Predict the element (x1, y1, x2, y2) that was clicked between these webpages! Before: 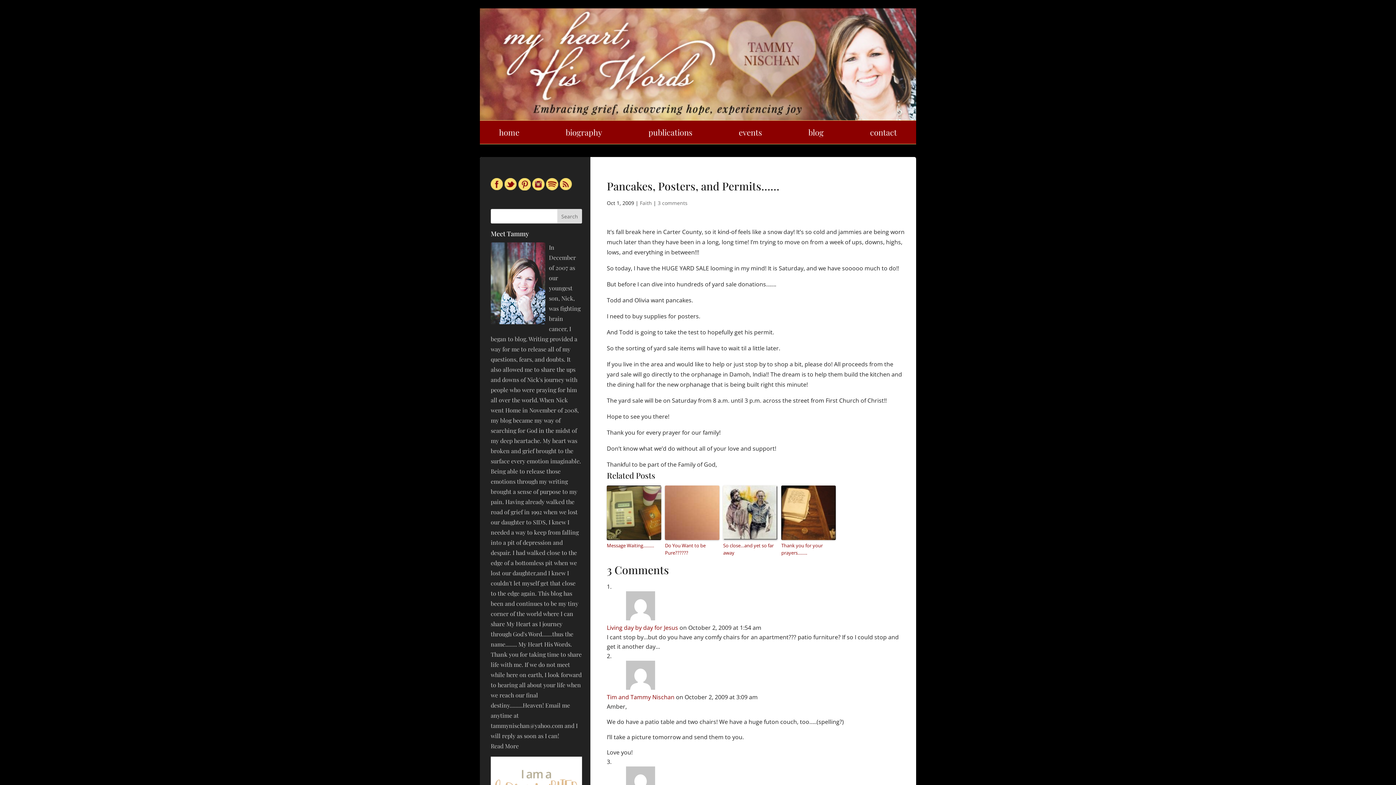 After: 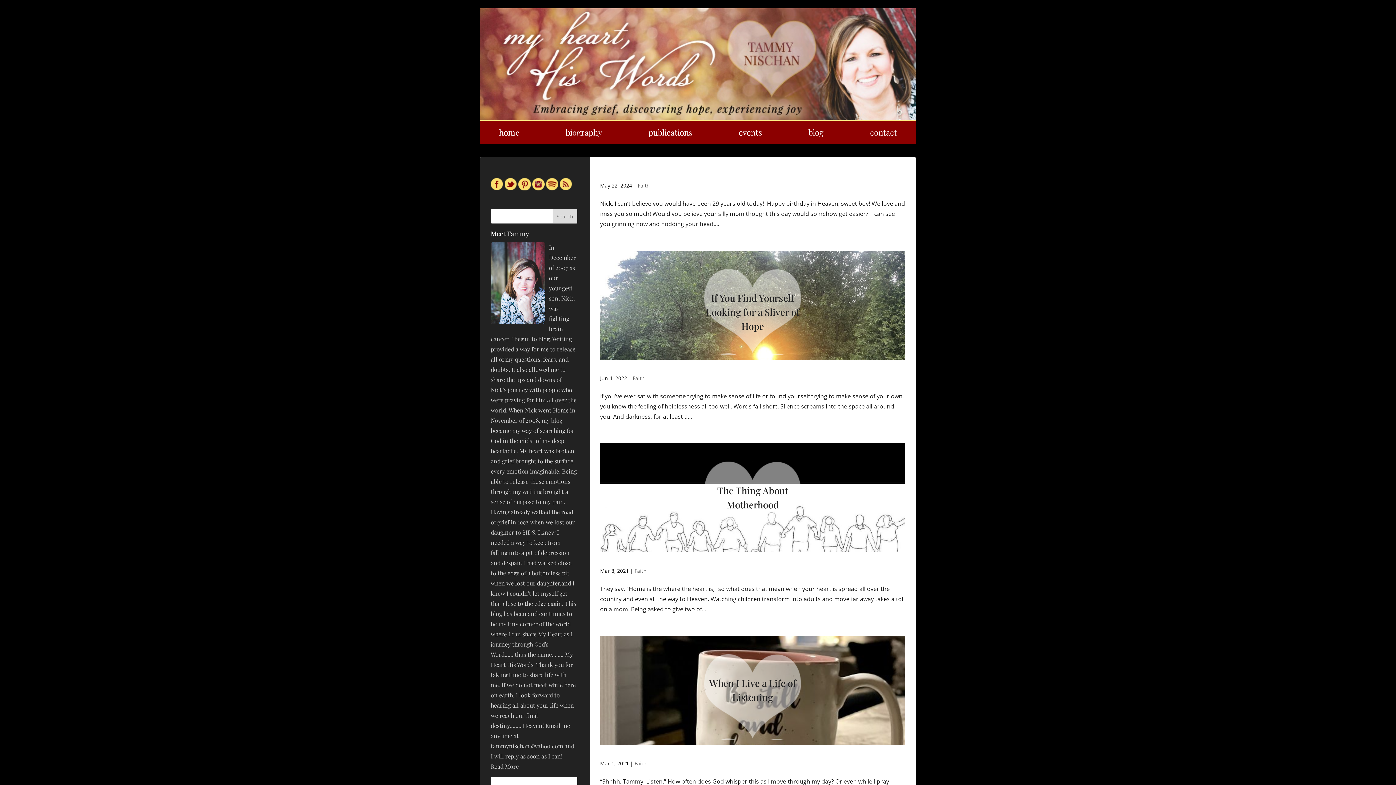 Action: label: Faith bbox: (640, 199, 652, 206)